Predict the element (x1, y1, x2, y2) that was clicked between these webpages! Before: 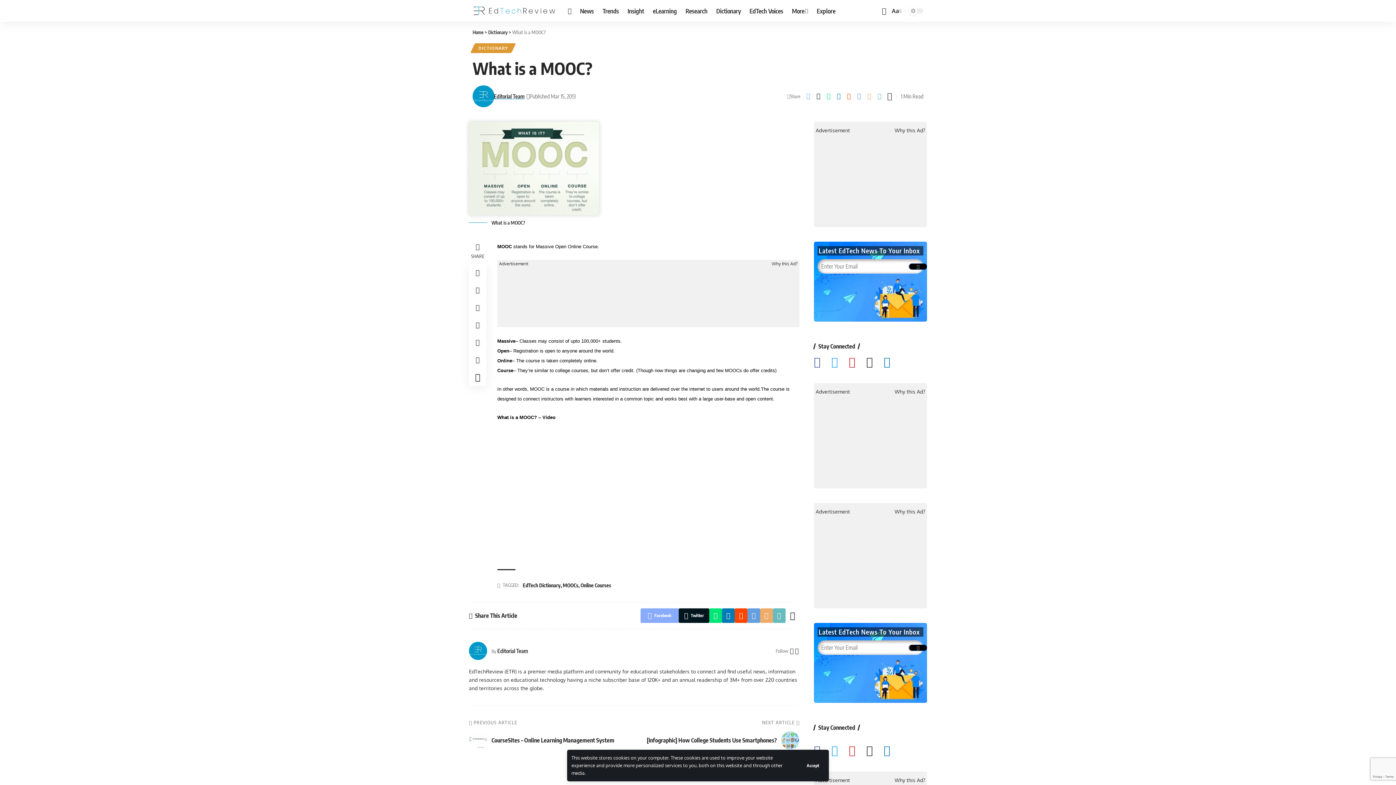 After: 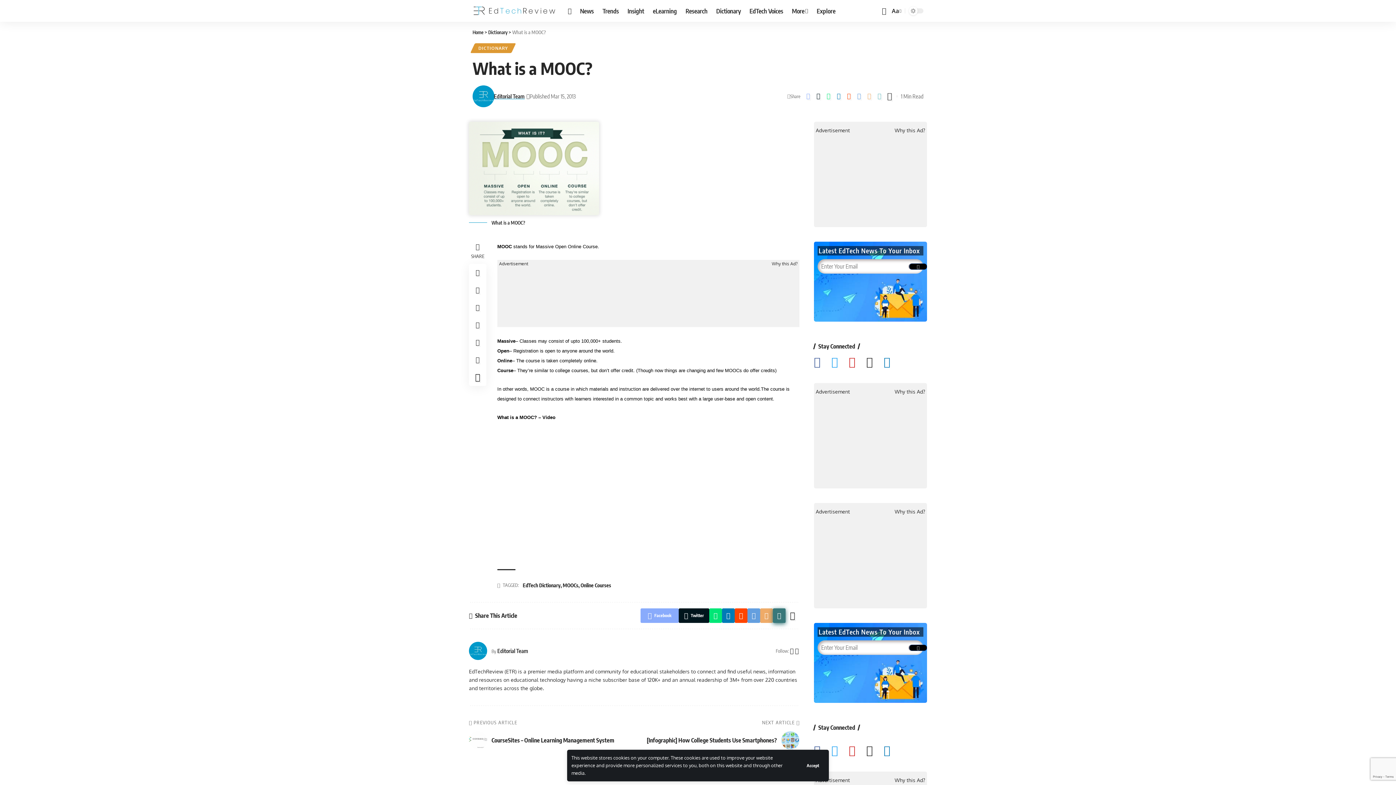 Action: label: Copy Link bbox: (773, 608, 785, 623)